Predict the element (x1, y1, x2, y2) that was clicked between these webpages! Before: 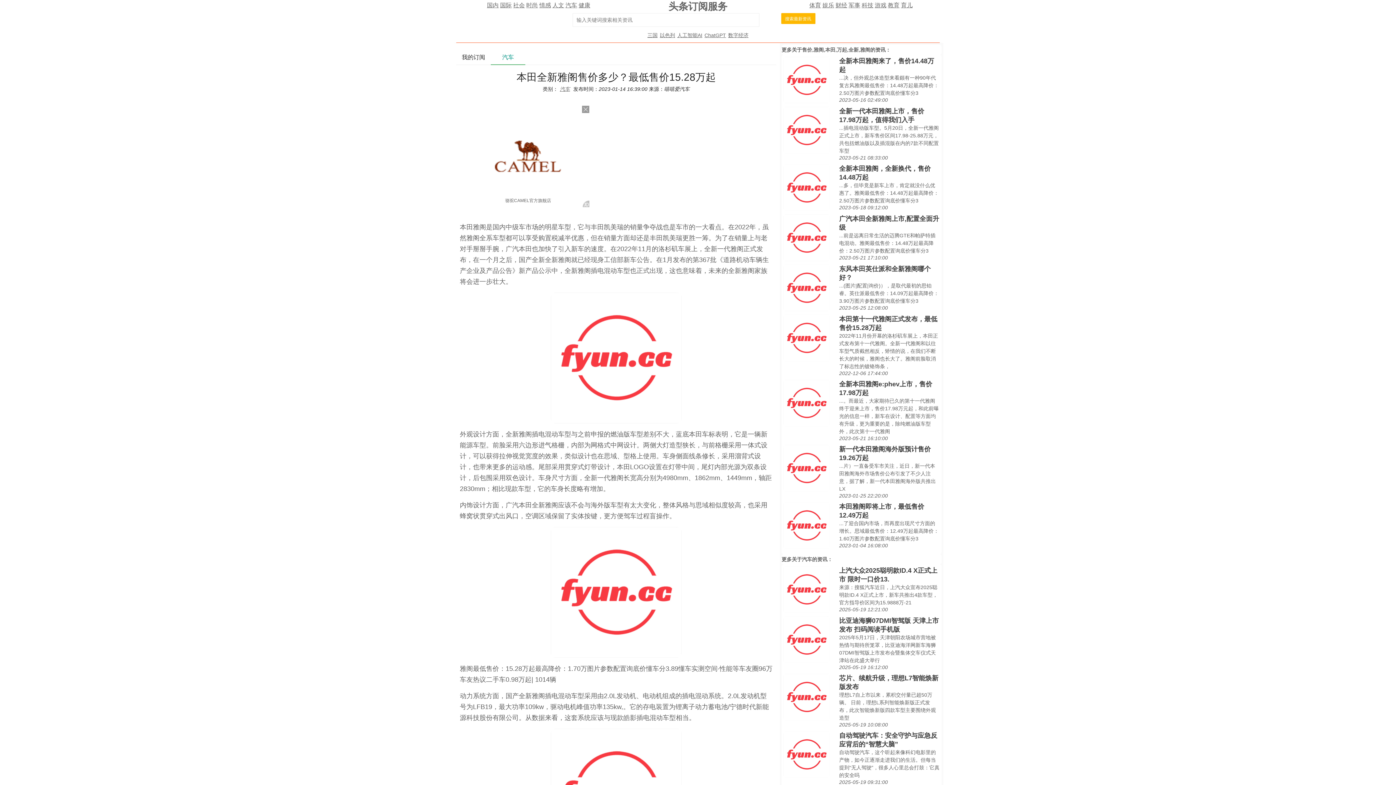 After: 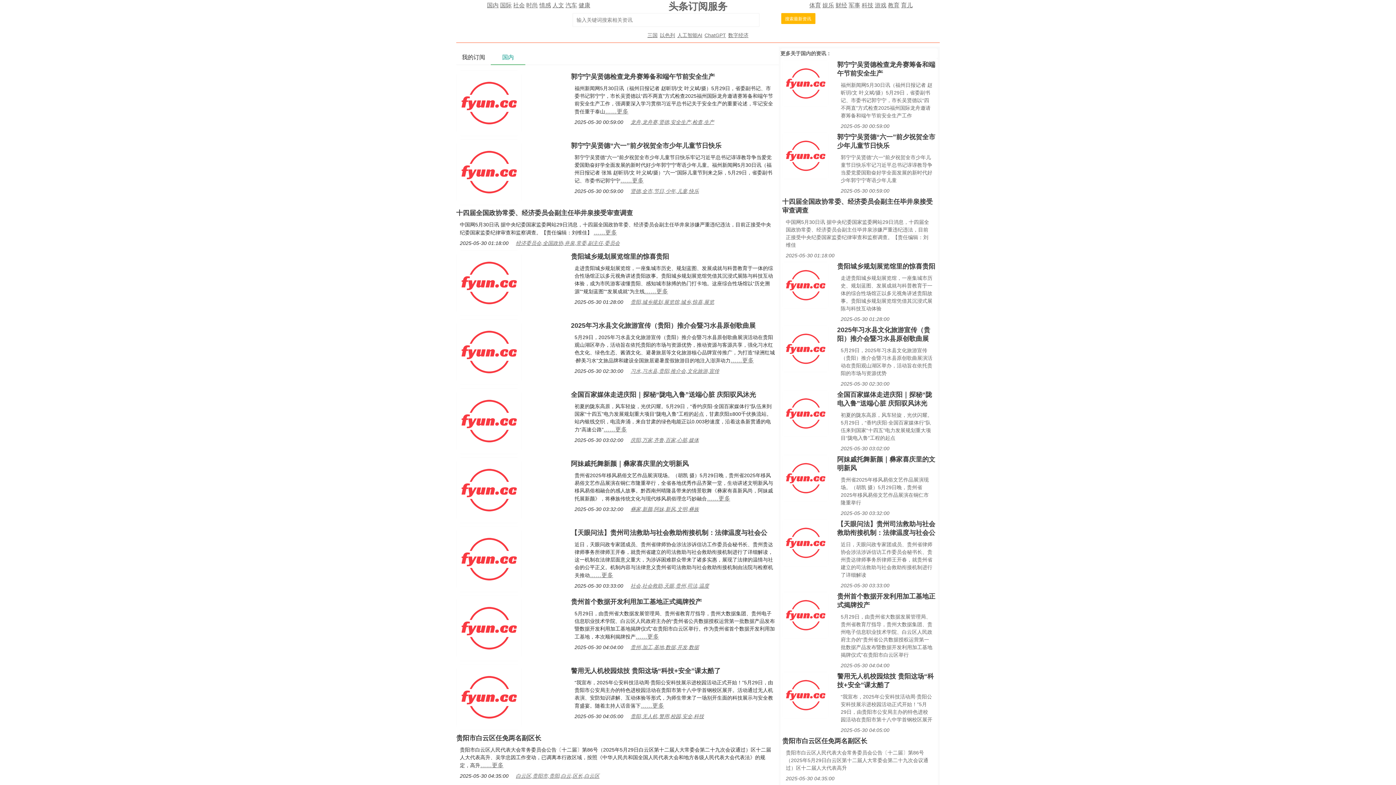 Action: label: 国内 bbox: (487, 2, 498, 8)